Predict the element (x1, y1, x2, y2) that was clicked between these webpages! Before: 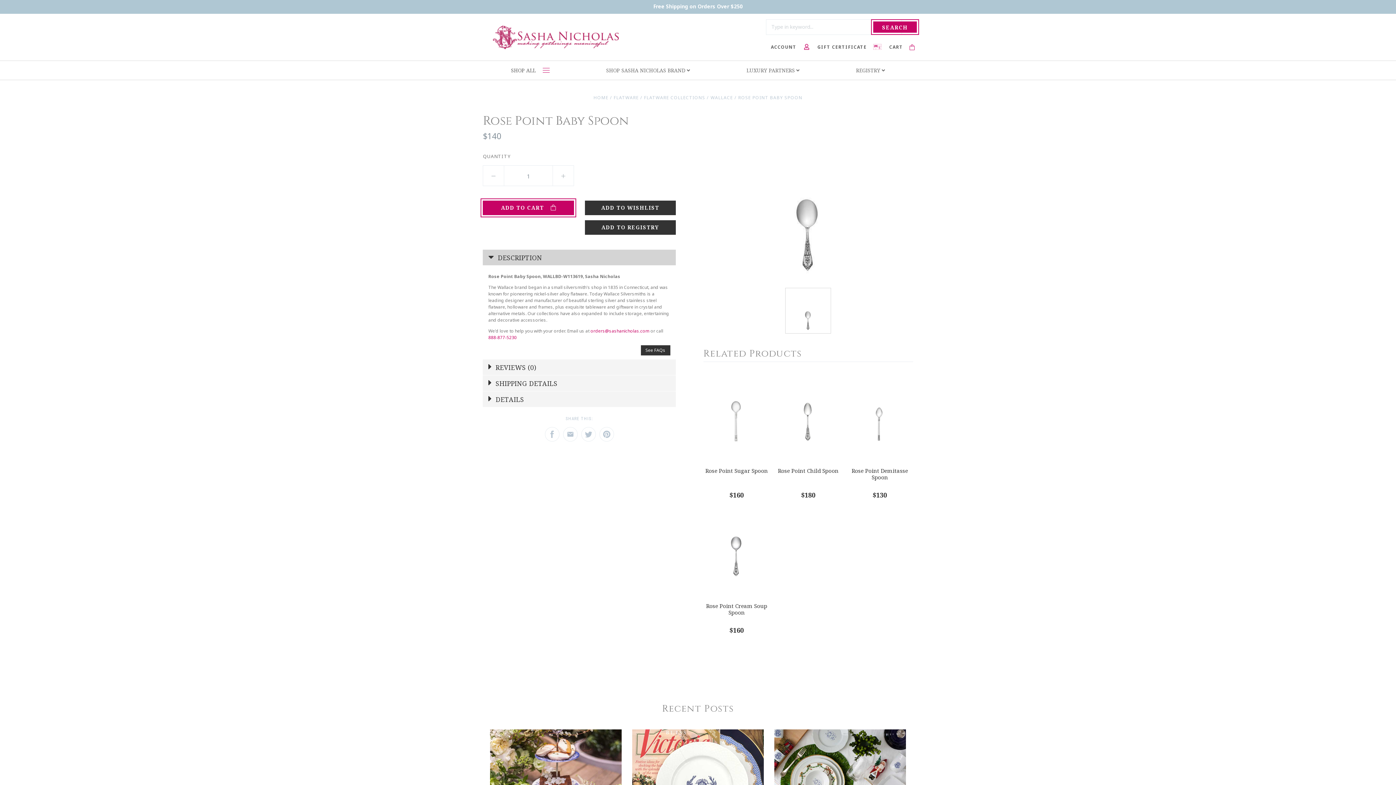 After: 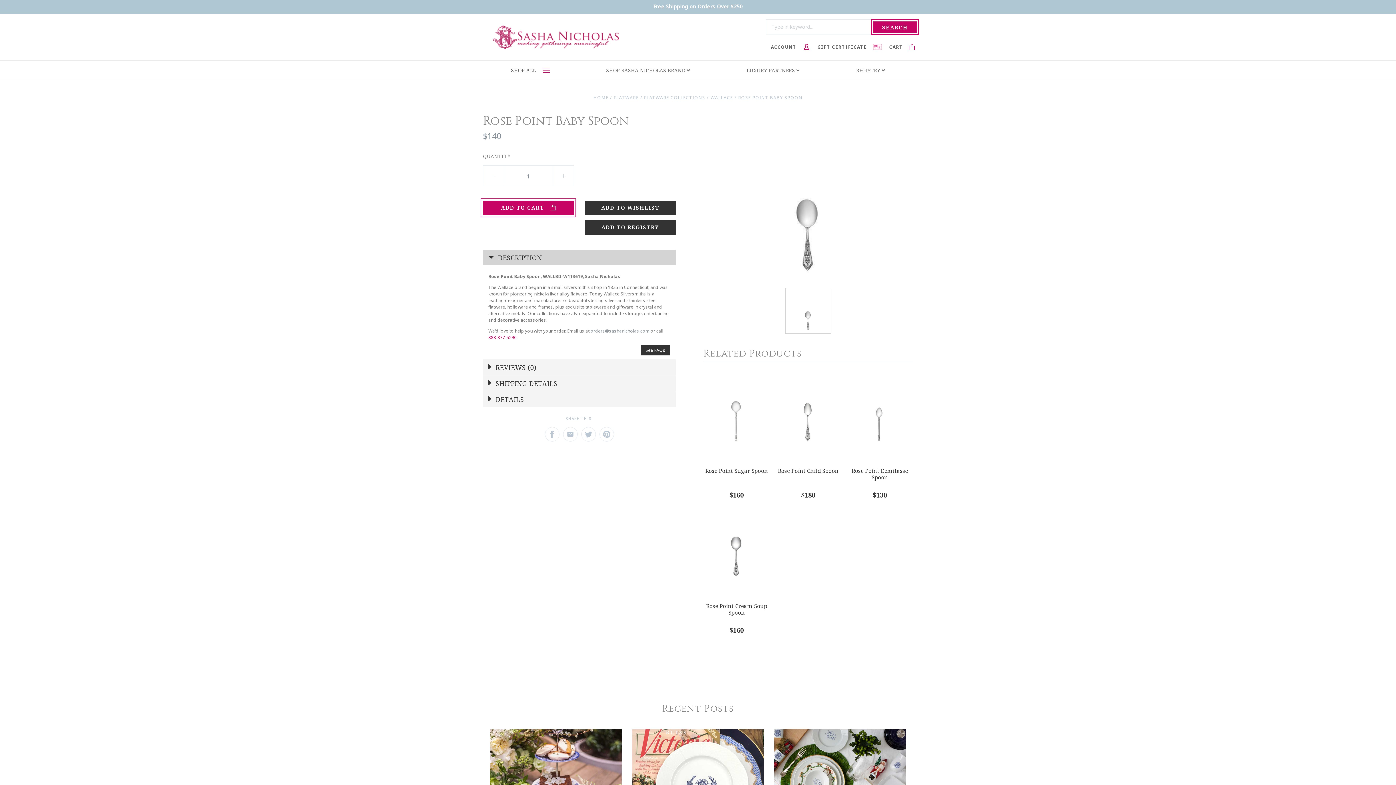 Action: label: orders@sashanicholas.com bbox: (590, 328, 649, 334)